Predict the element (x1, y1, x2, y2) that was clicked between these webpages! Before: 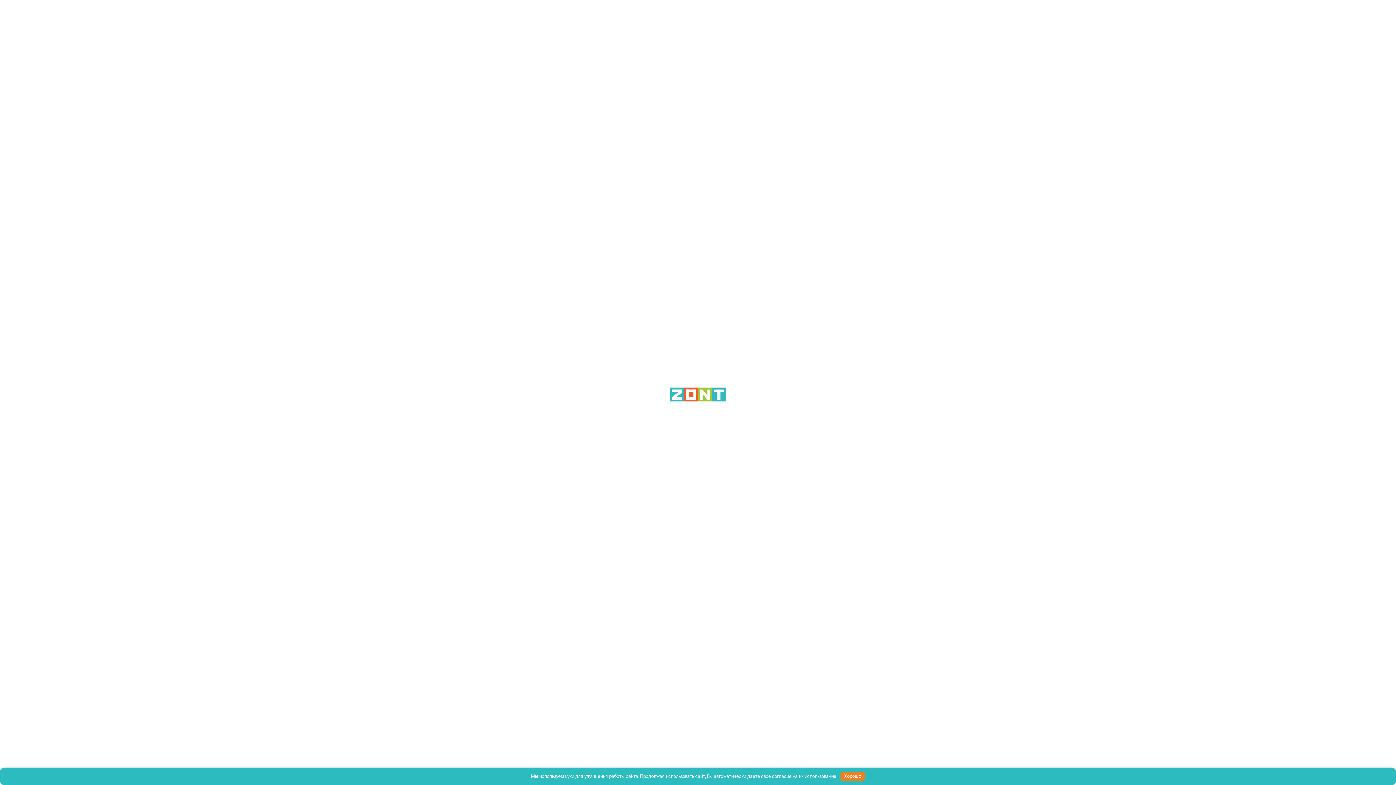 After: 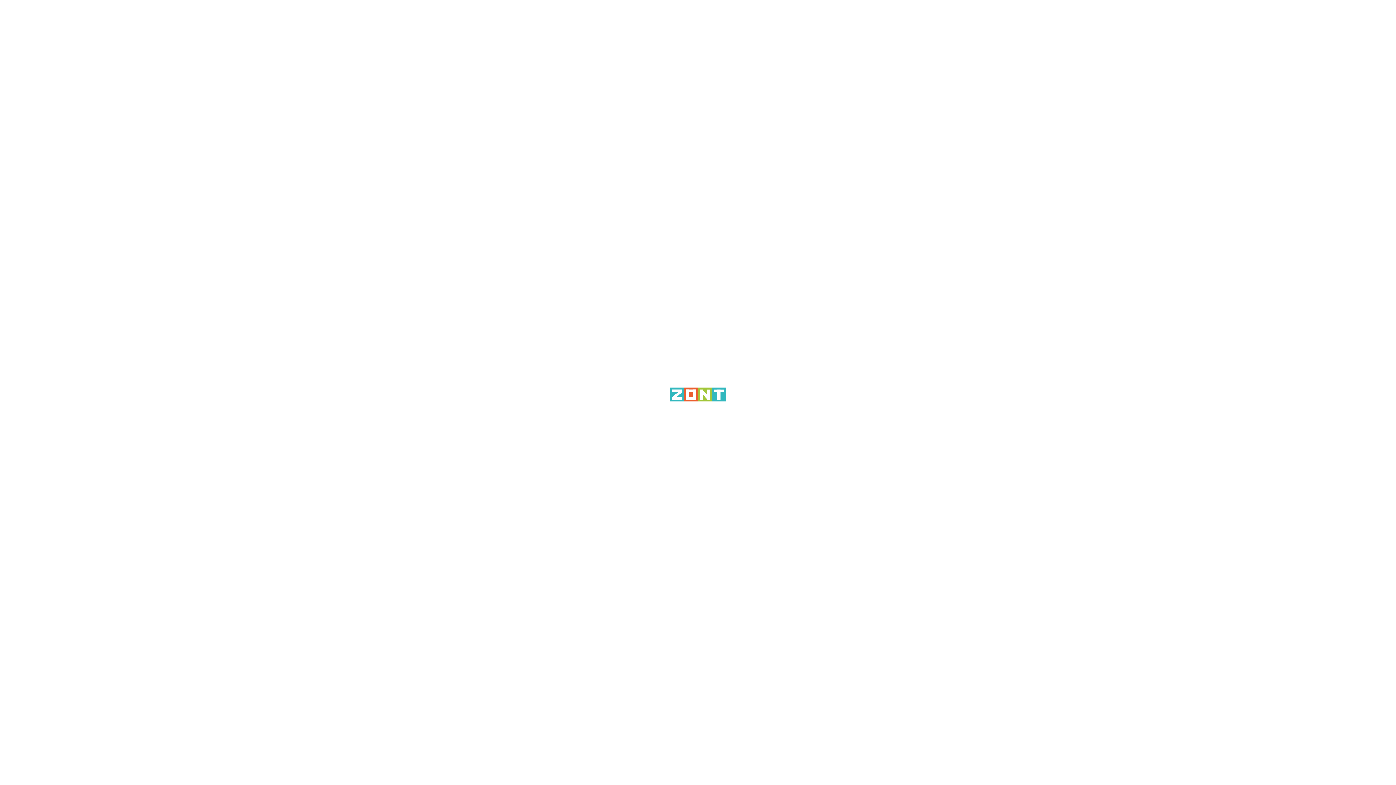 Action: label: Хорошо bbox: (840, 772, 865, 781)